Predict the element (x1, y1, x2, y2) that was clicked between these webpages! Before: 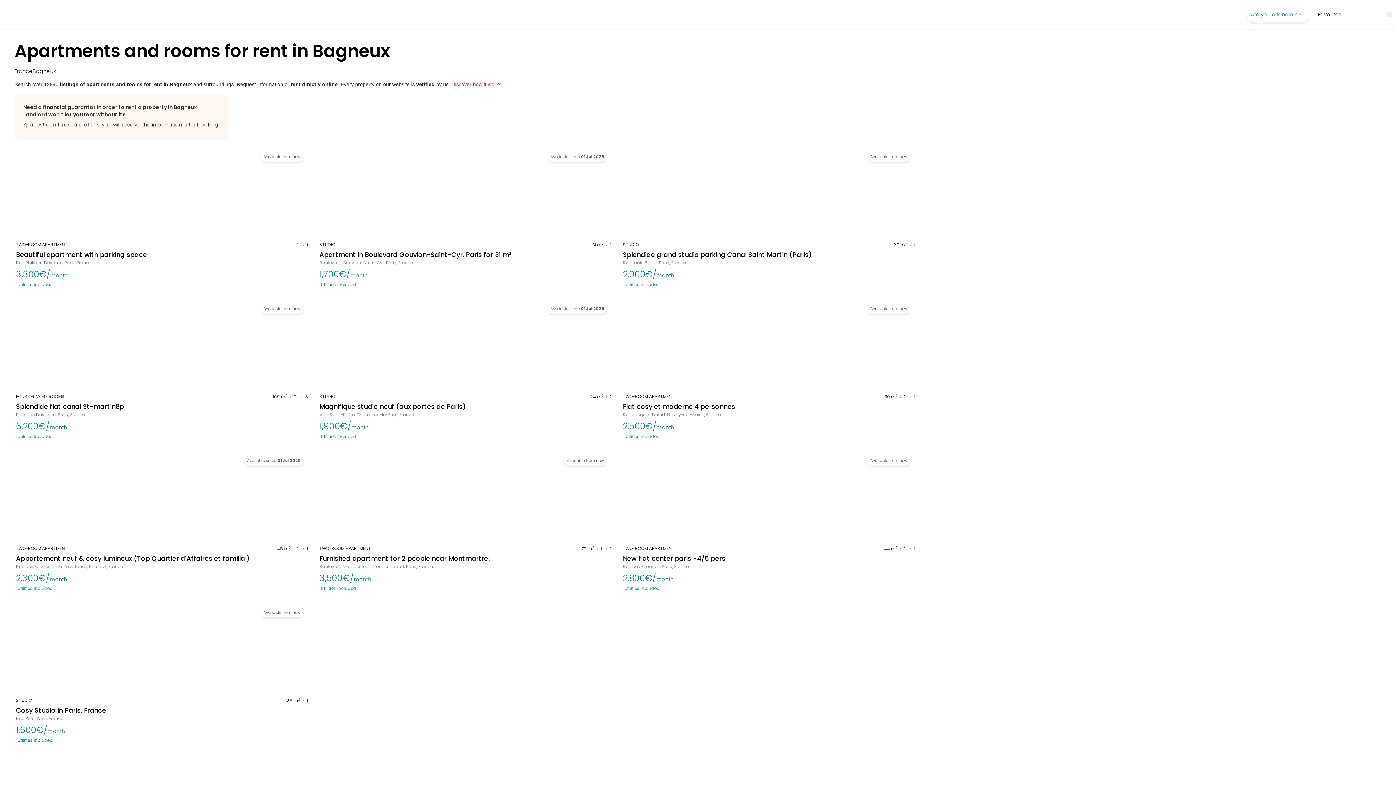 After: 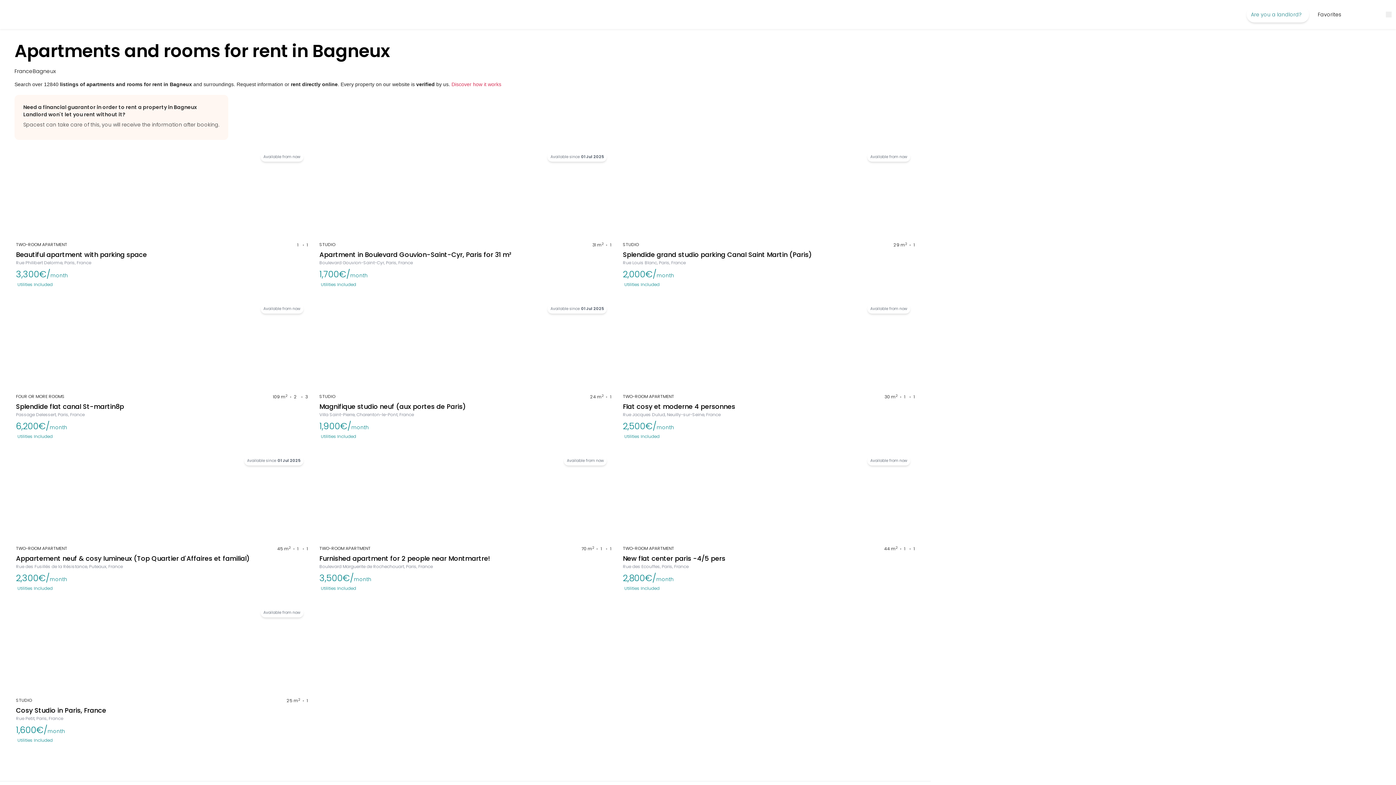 Action: label: Available from now

TWO-ROOM APARTMENT

30 m2
1
1

Flat cosy et moderne 4 personnes

Rue Jacques Dulud, Neuilly-sur-Seine, France

2,500€/
month

Utilities Included bbox: (621, 300, 917, 441)